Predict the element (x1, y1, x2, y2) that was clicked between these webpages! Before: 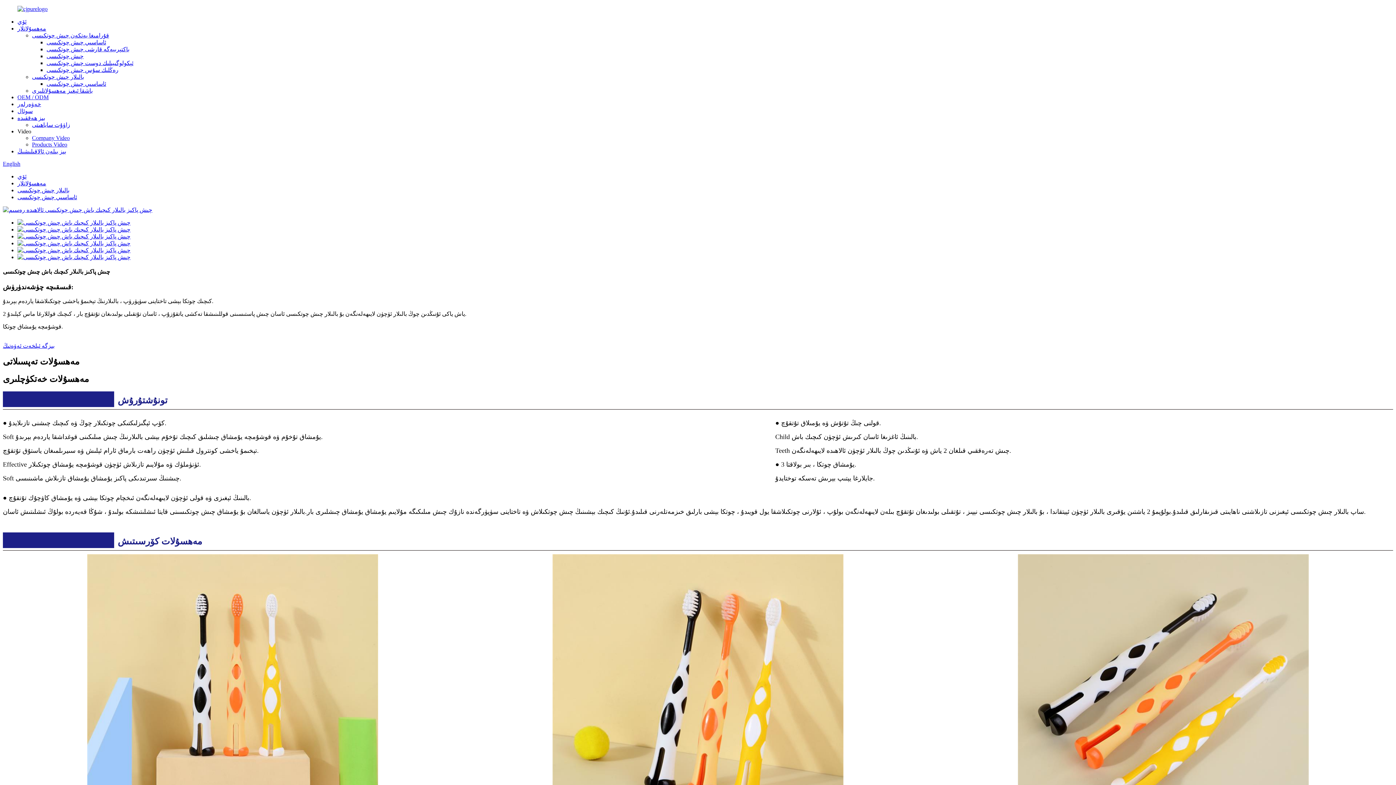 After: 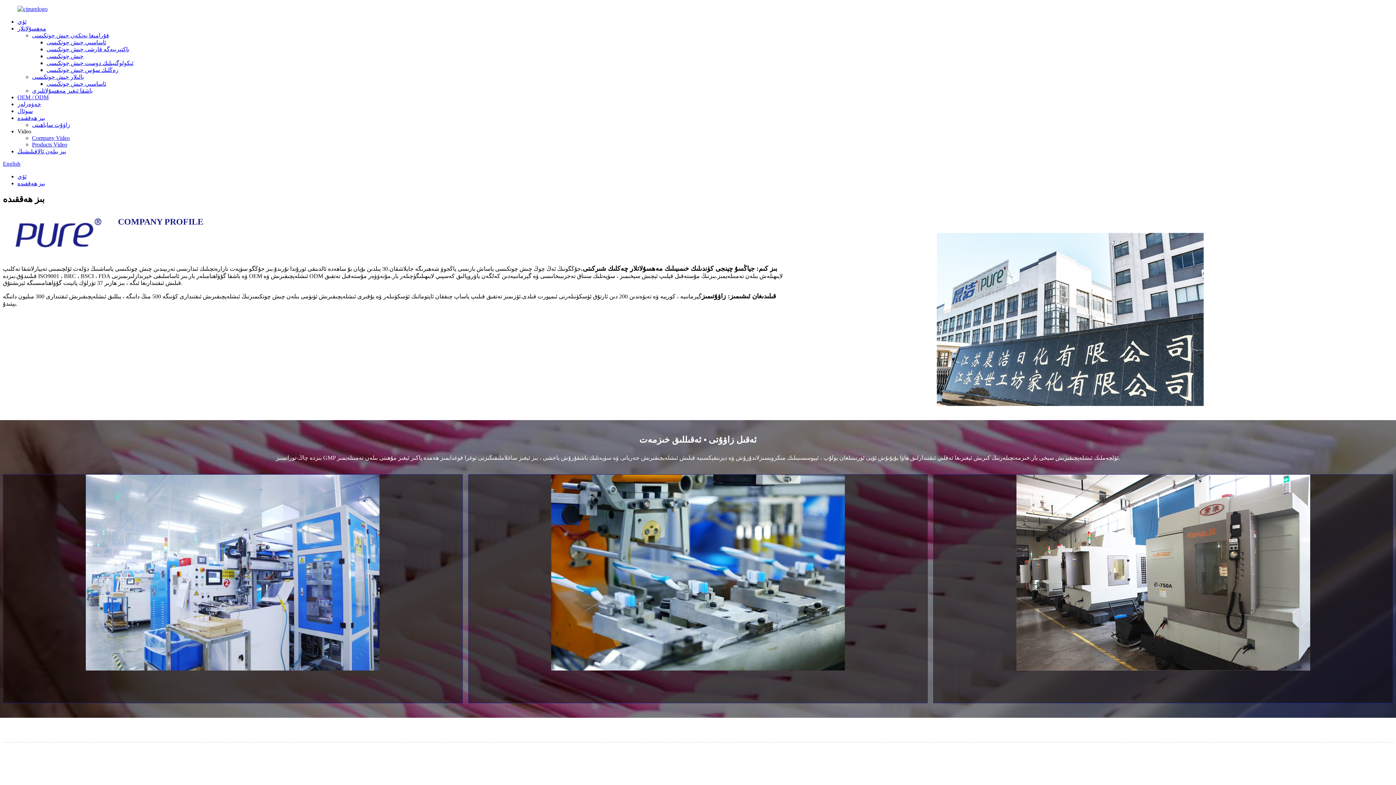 Action: label: بىز ھەققىدە bbox: (17, 114, 45, 121)